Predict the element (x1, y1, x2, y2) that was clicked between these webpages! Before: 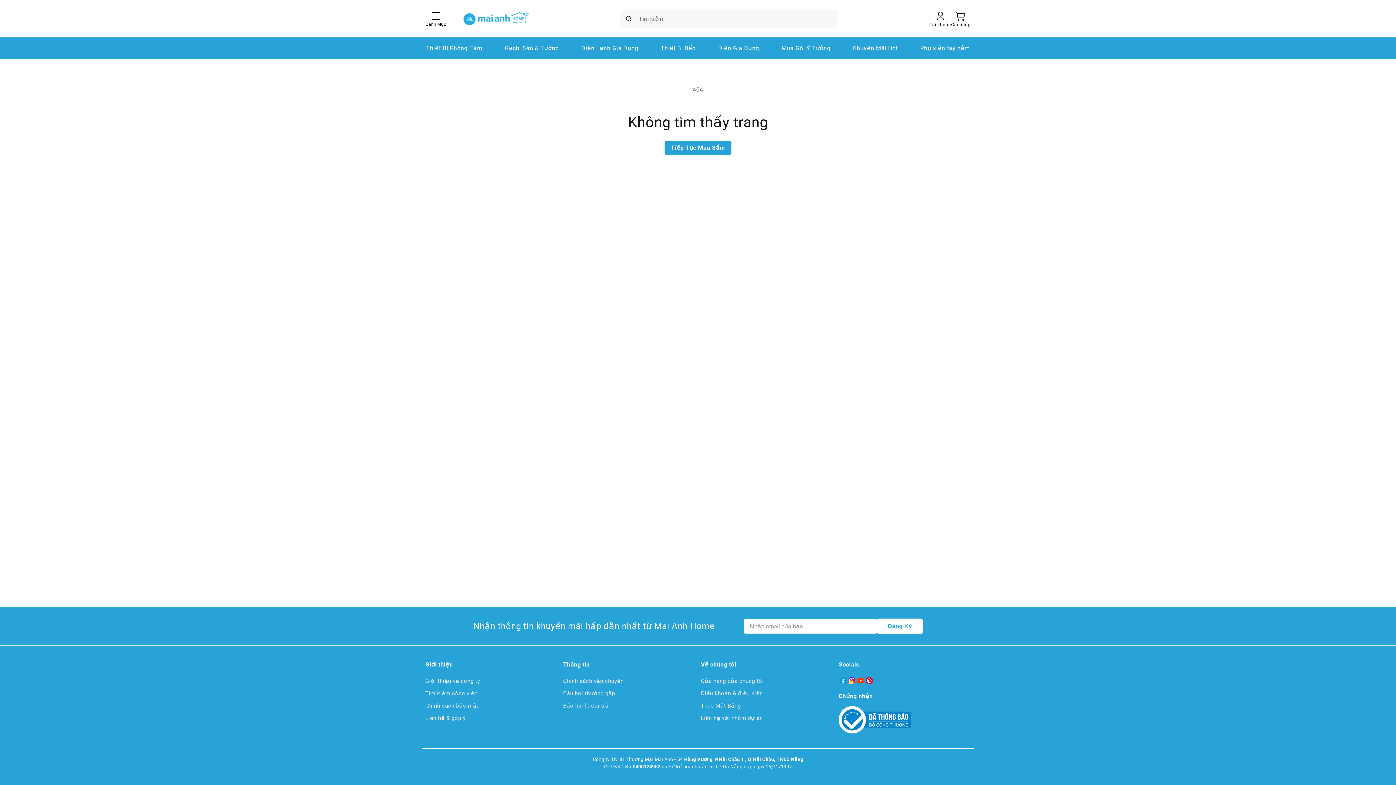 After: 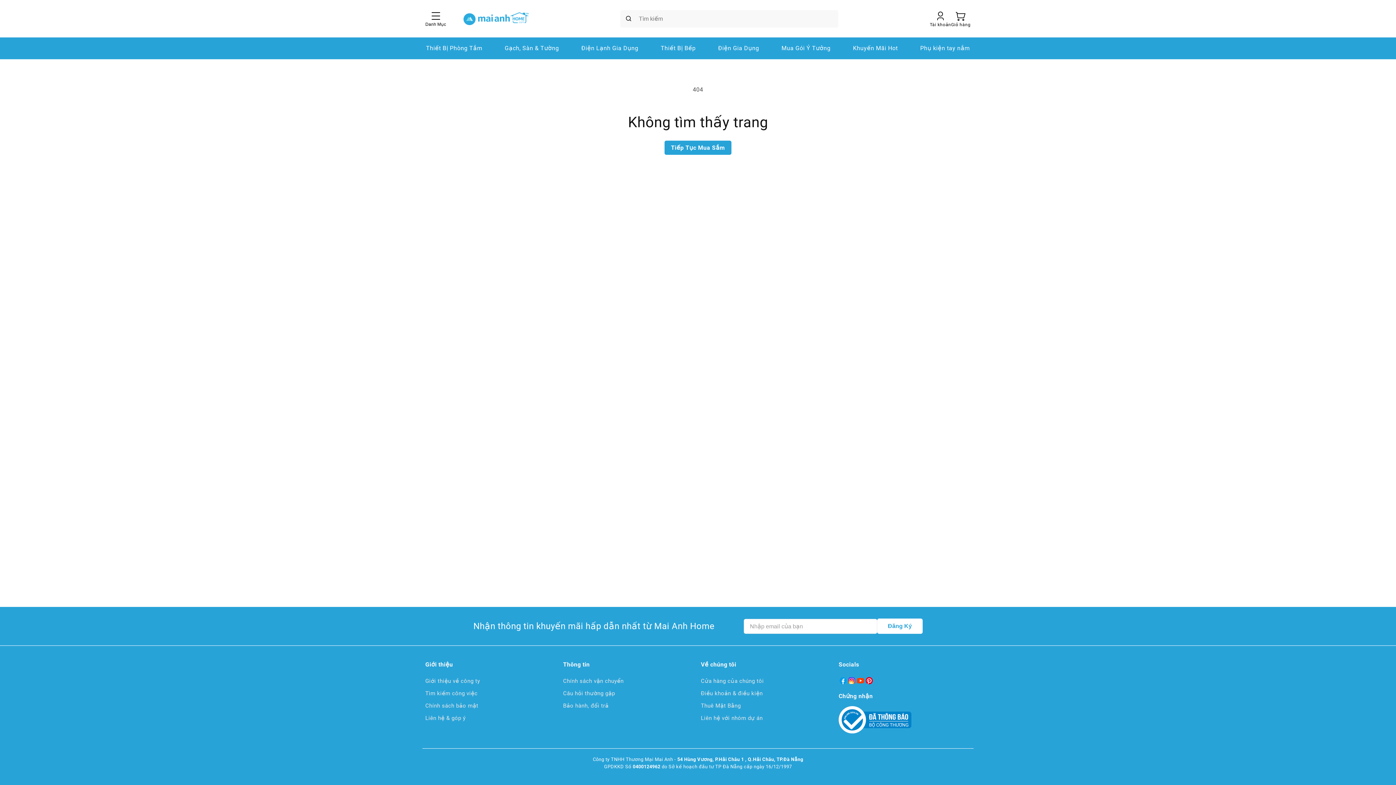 Action: bbox: (847, 676, 856, 685)